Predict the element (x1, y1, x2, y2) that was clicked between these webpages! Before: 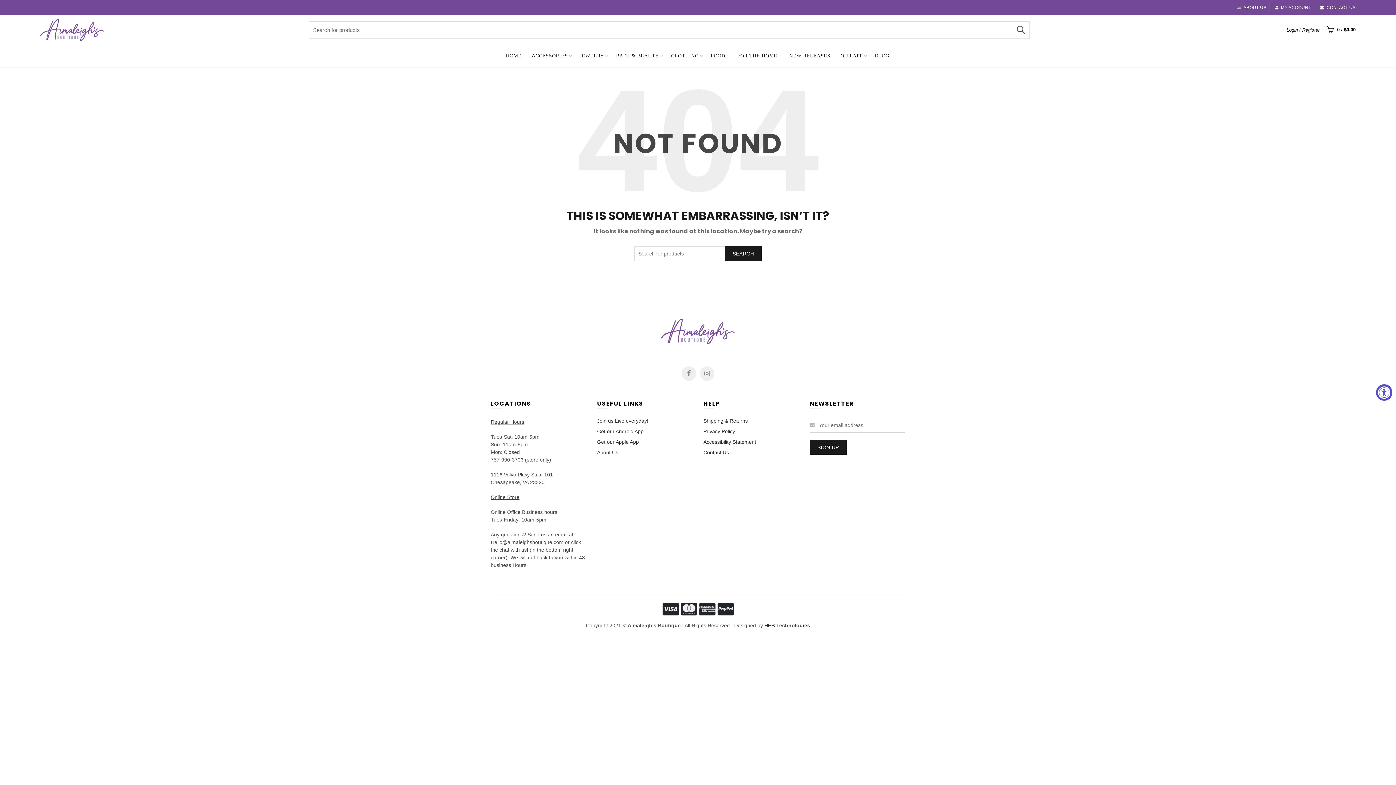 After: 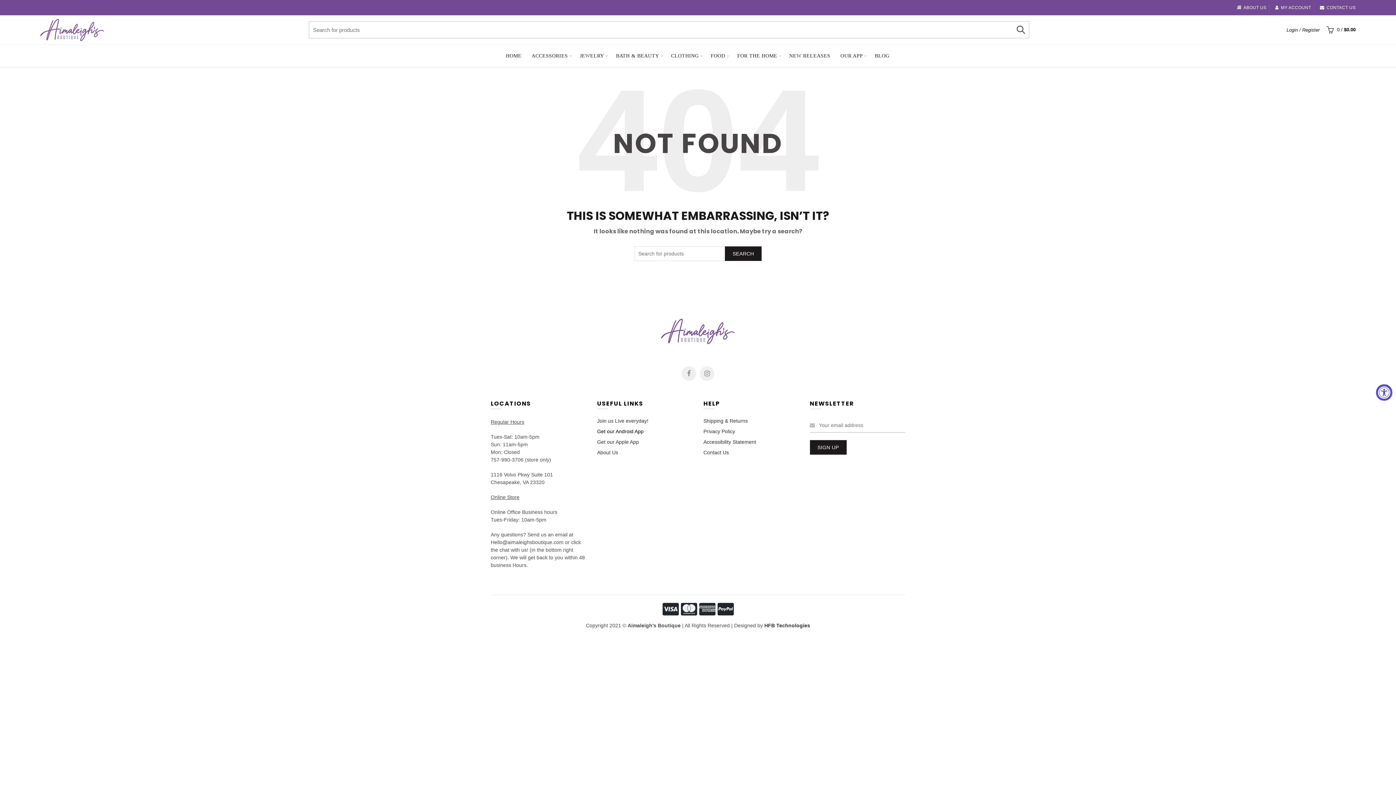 Action: bbox: (597, 428, 643, 434) label: Get our Android App